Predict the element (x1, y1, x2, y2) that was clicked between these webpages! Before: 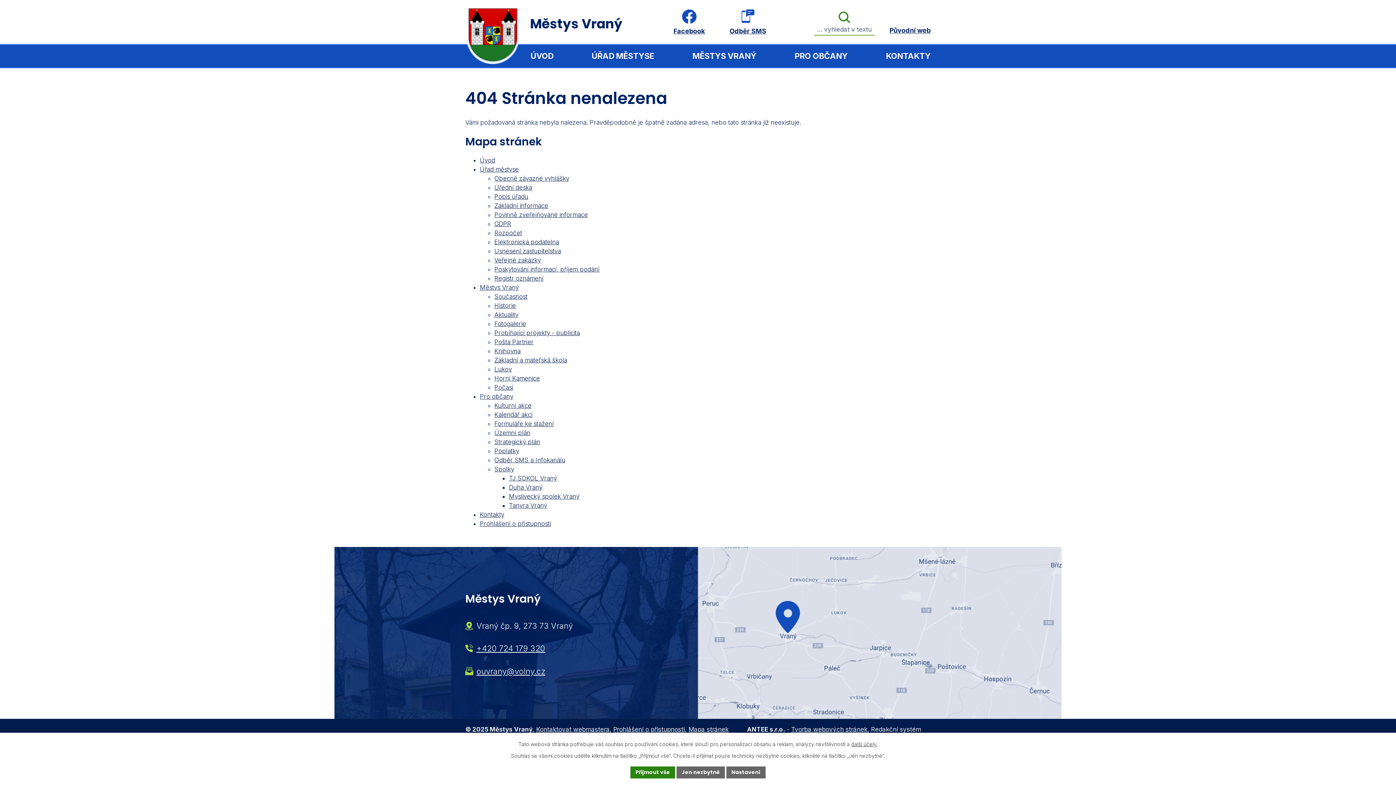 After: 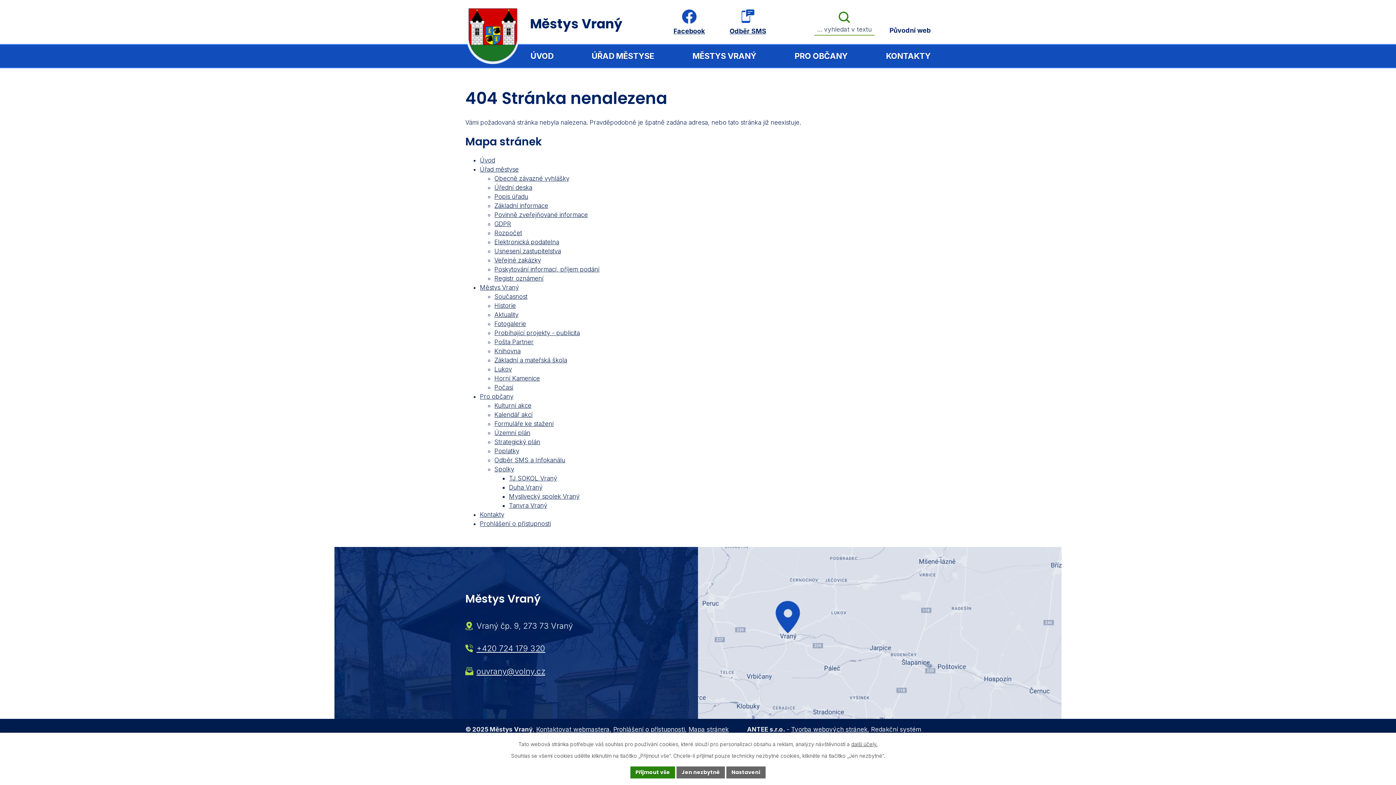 Action: label: Původní web bbox: (889, 25, 930, 35)